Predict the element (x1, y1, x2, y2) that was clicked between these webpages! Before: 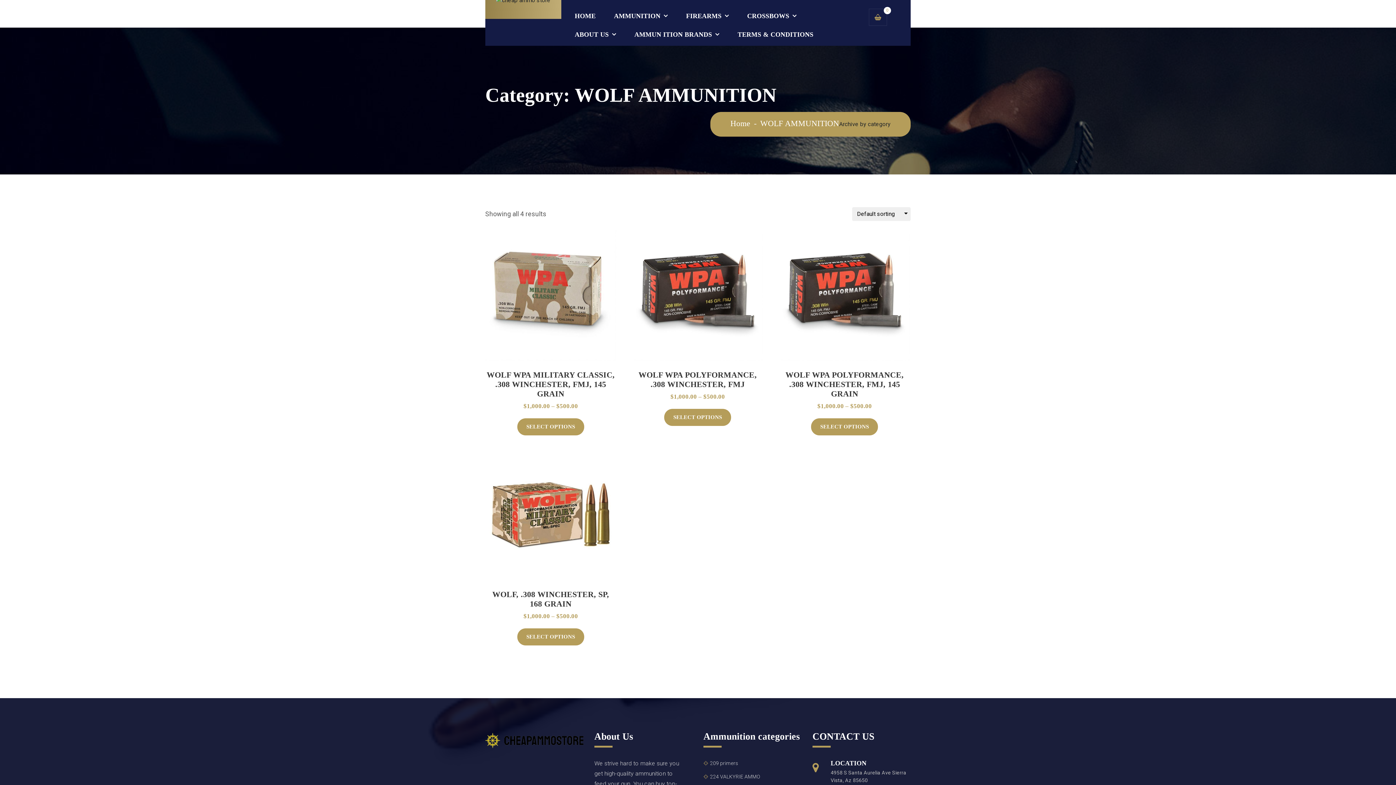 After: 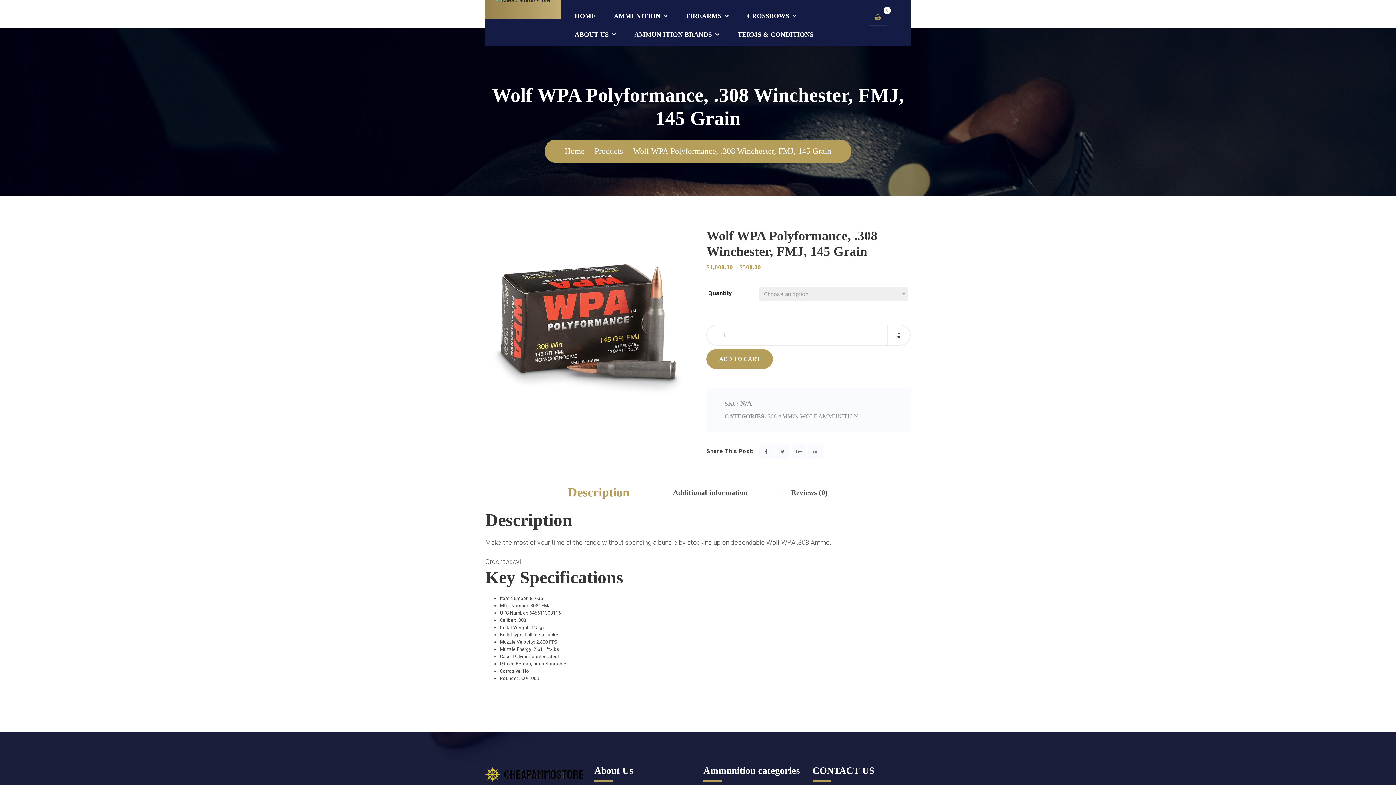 Action: label: WOLF WPA POLYFORMANCE, .308 WINCHESTER, FMJ, 145 GRAIN
$500.00 – $1,000.00 bbox: (779, 230, 910, 410)